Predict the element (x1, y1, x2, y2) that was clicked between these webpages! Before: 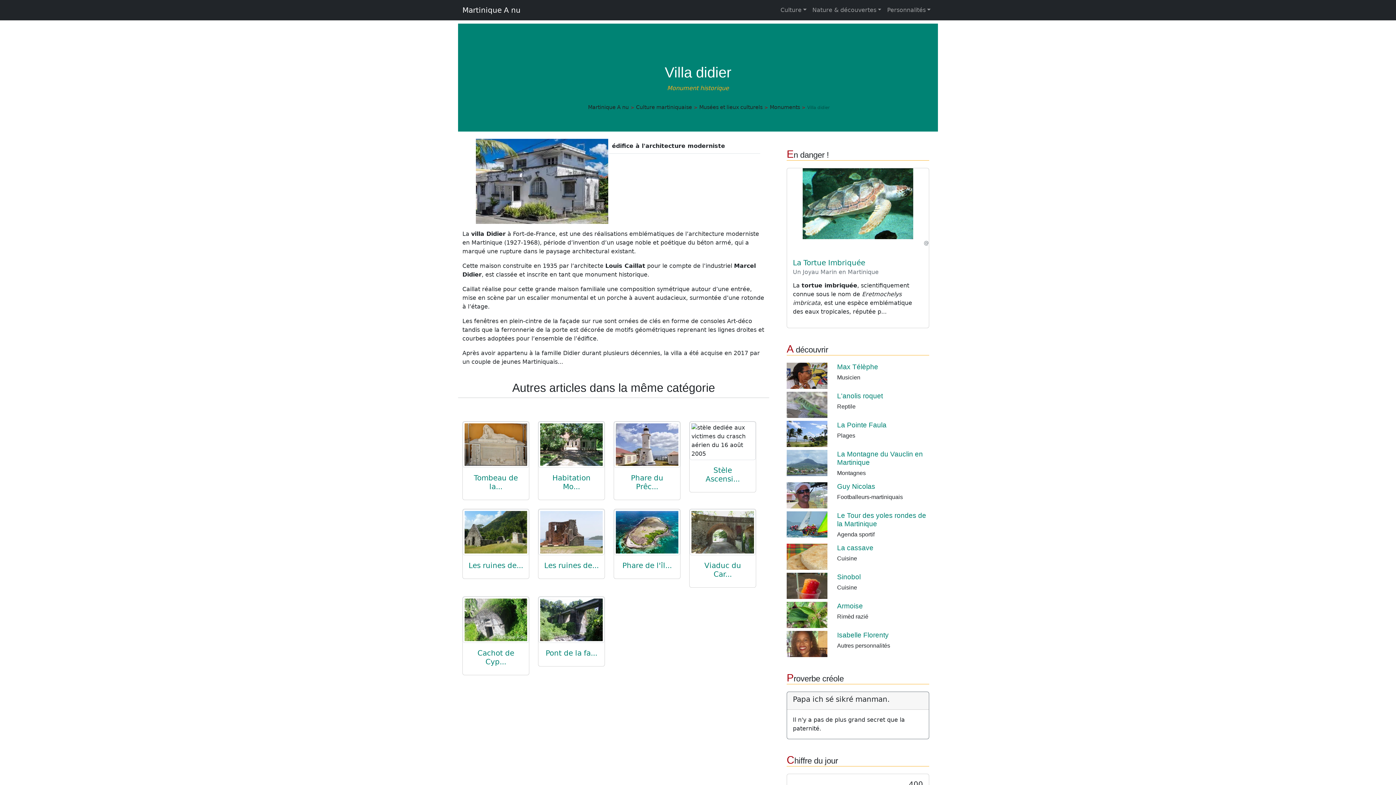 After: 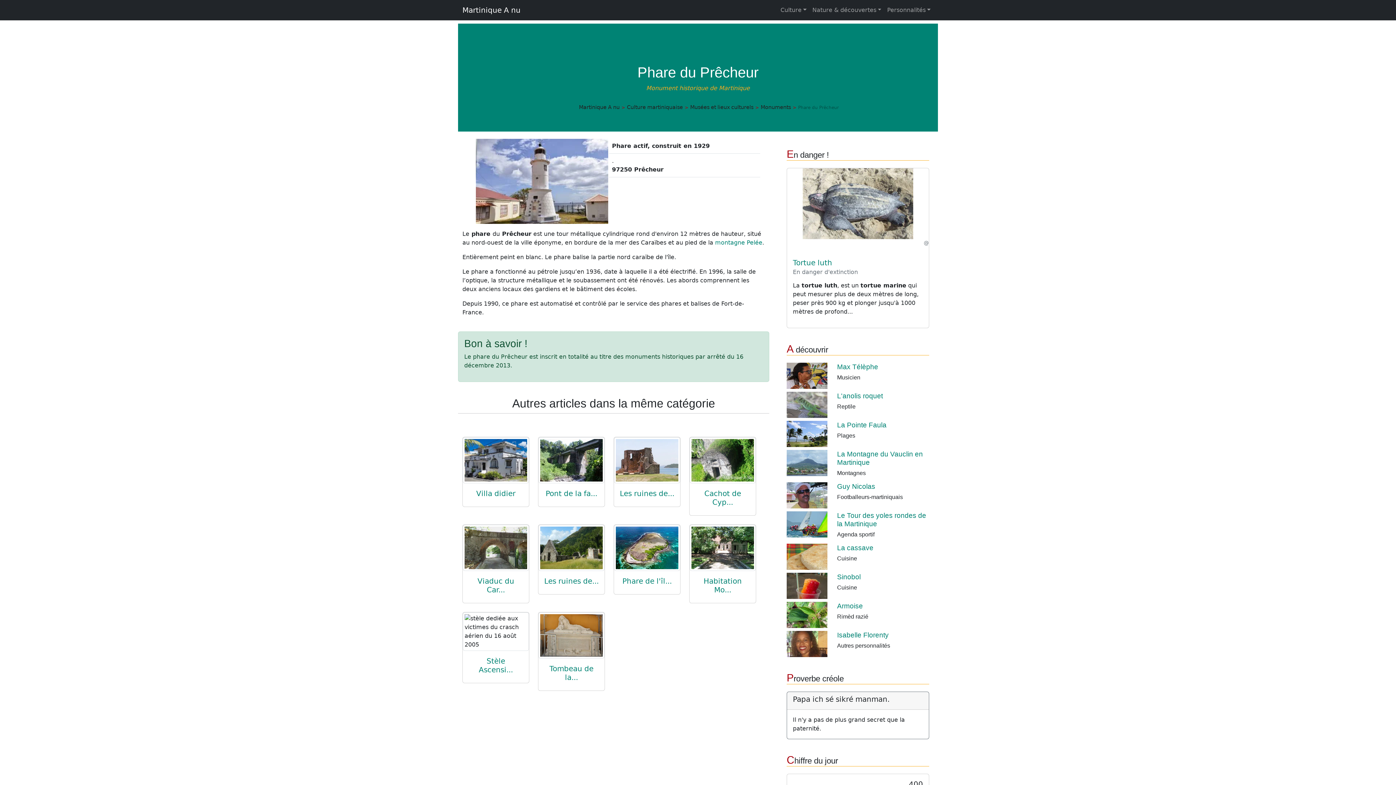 Action: bbox: (631, 473, 663, 491) label: Phare du Prêc...